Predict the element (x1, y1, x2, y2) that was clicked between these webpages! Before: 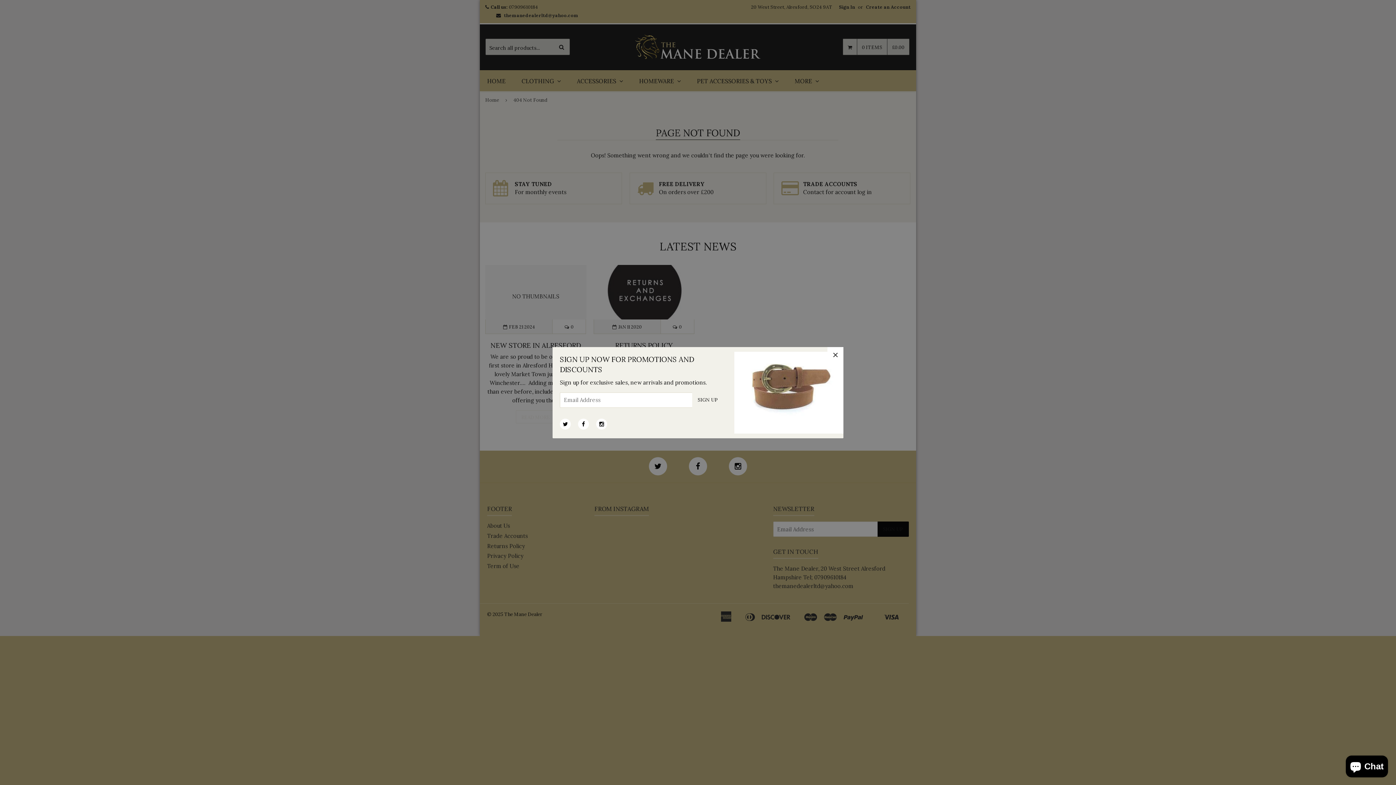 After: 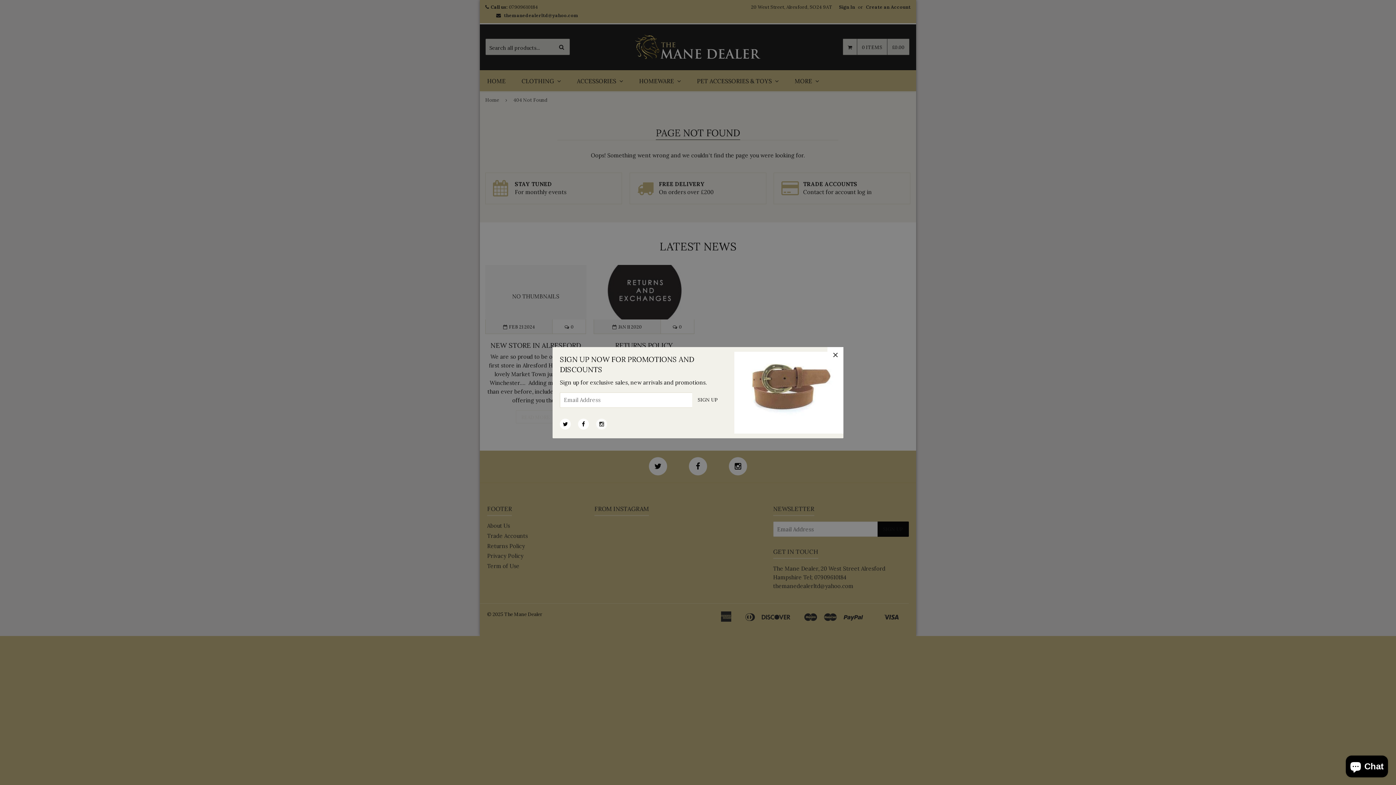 Action: bbox: (596, 418, 607, 429)